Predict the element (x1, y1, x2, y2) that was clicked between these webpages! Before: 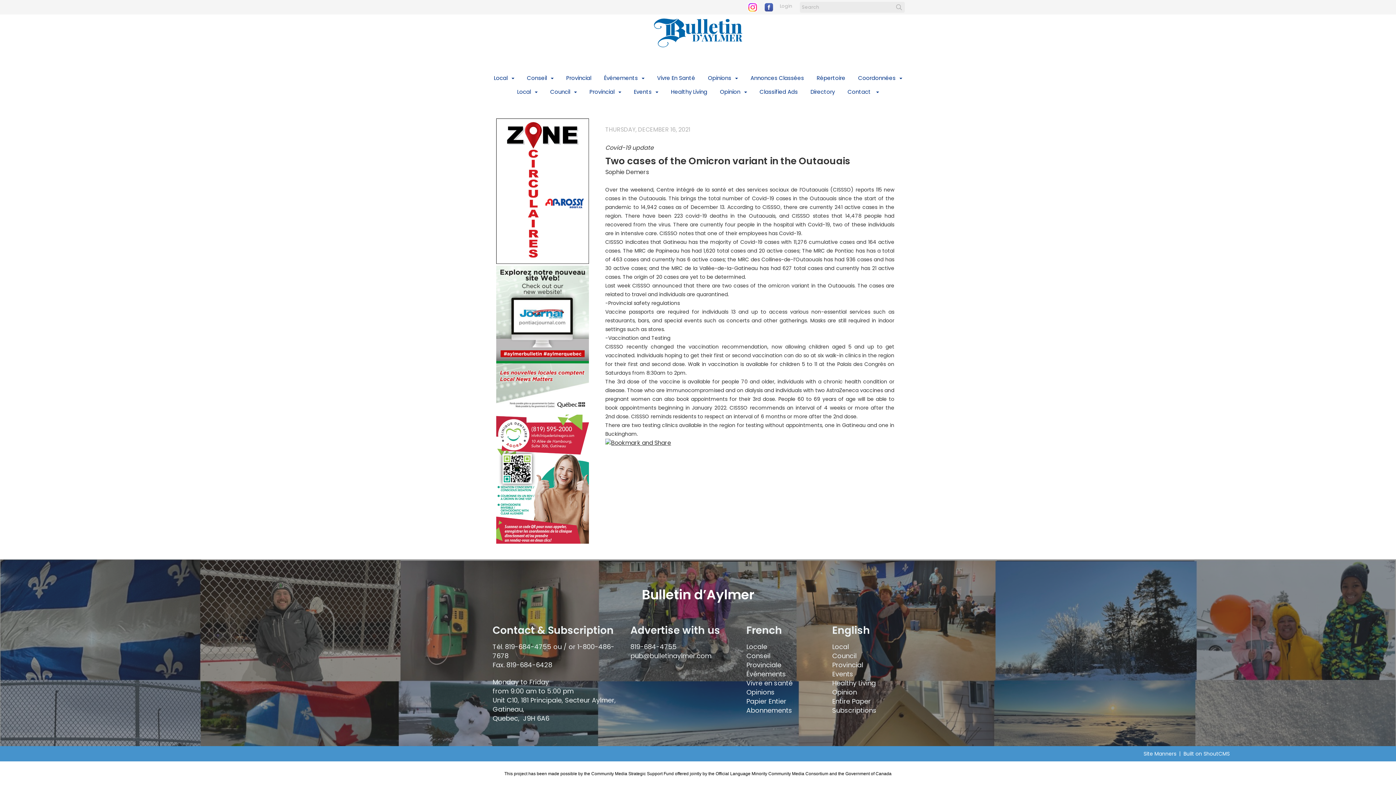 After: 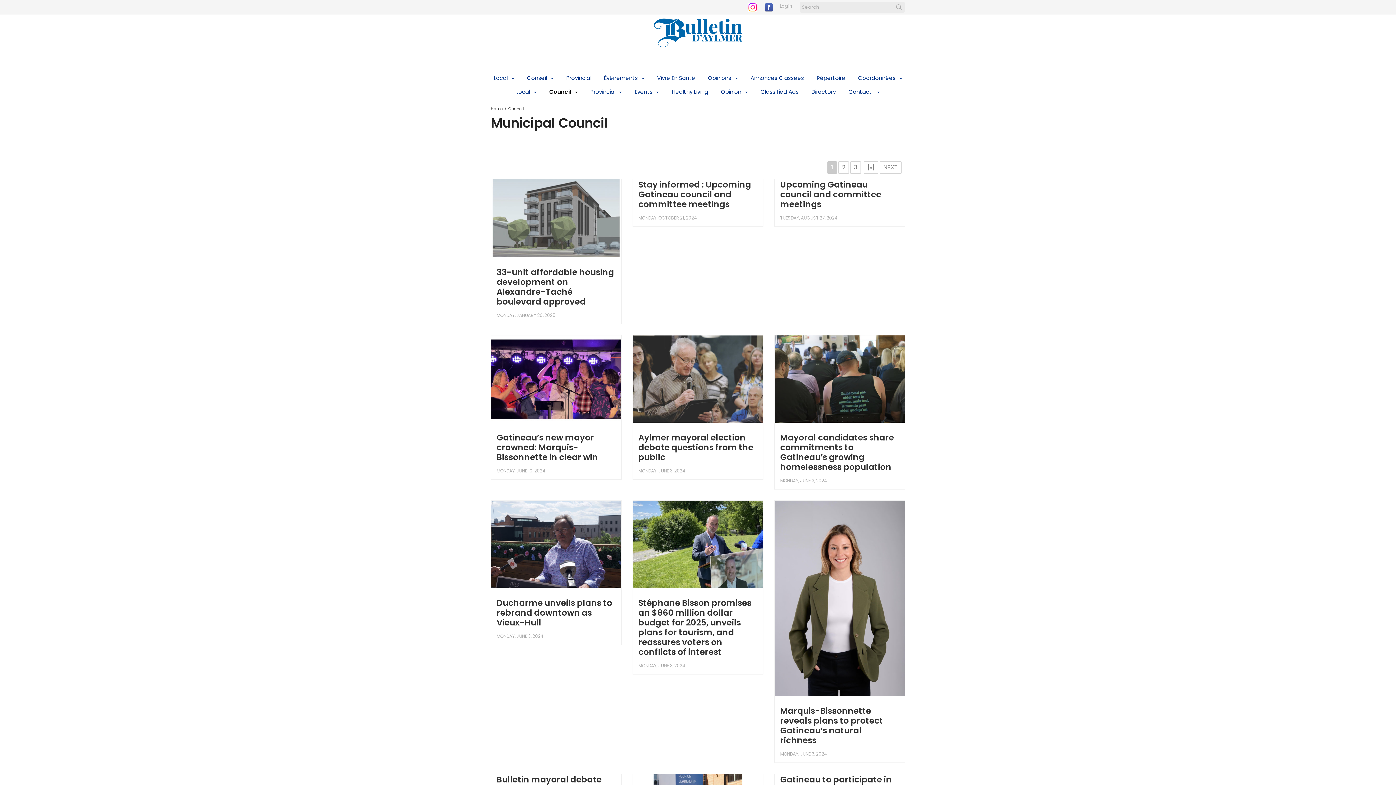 Action: bbox: (544, 85, 582, 98) label: Council